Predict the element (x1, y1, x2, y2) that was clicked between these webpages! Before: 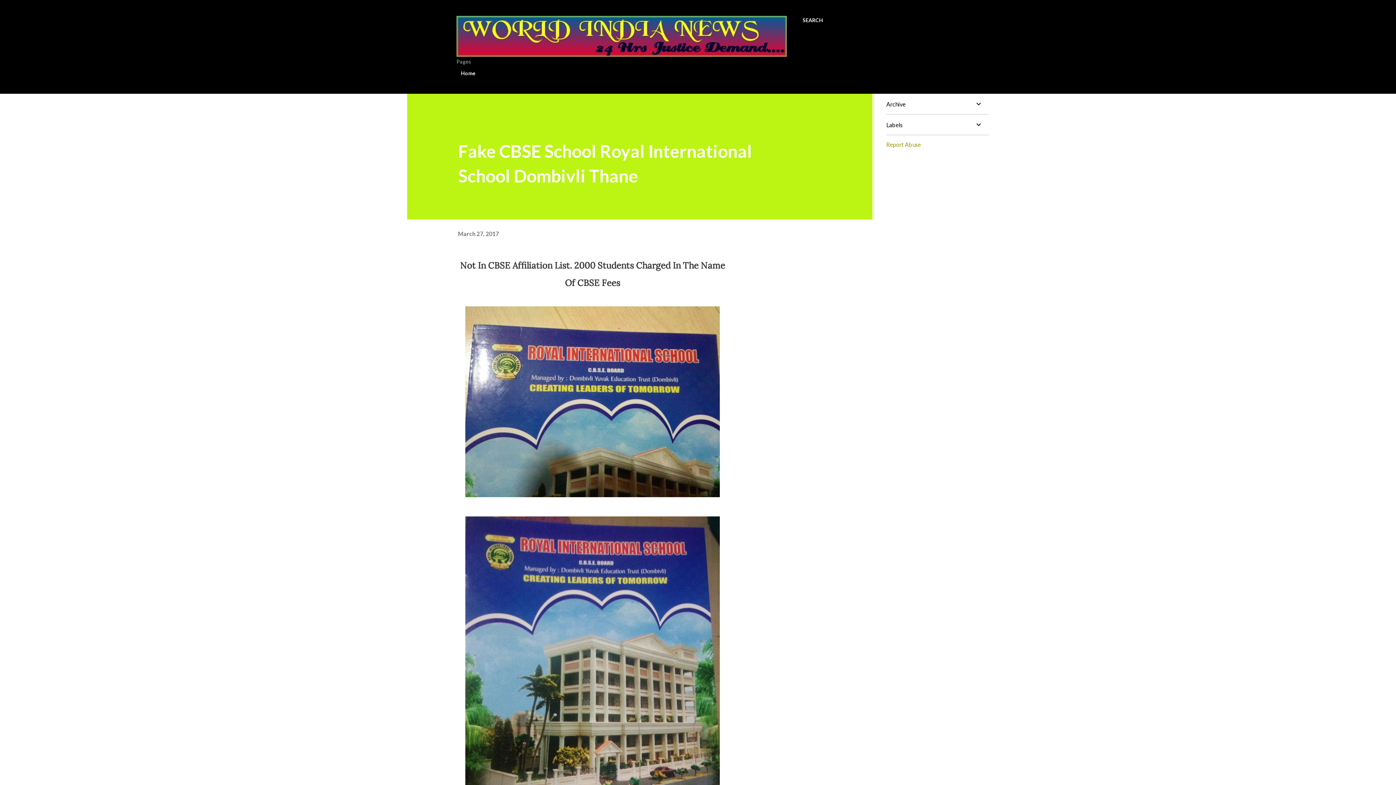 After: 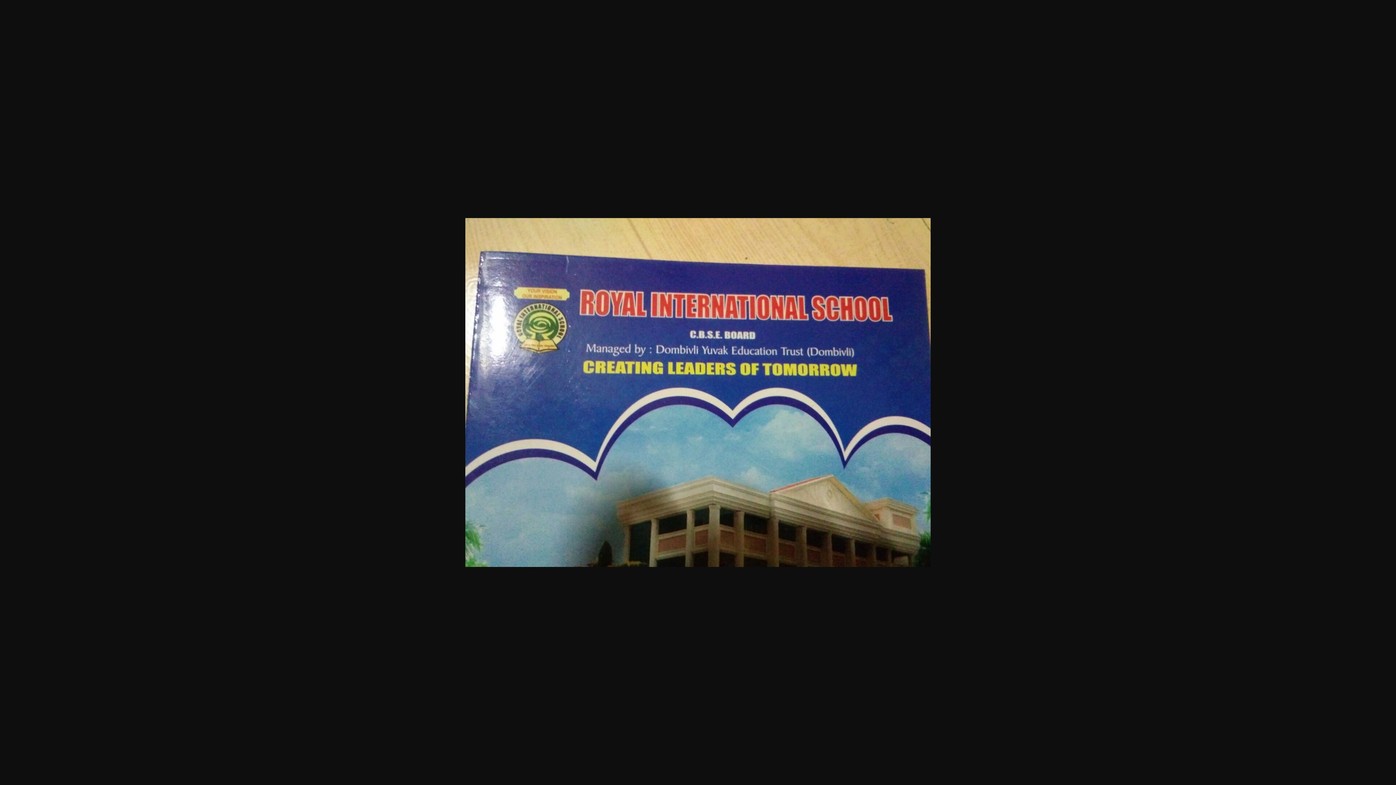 Action: bbox: (465, 306, 720, 502)